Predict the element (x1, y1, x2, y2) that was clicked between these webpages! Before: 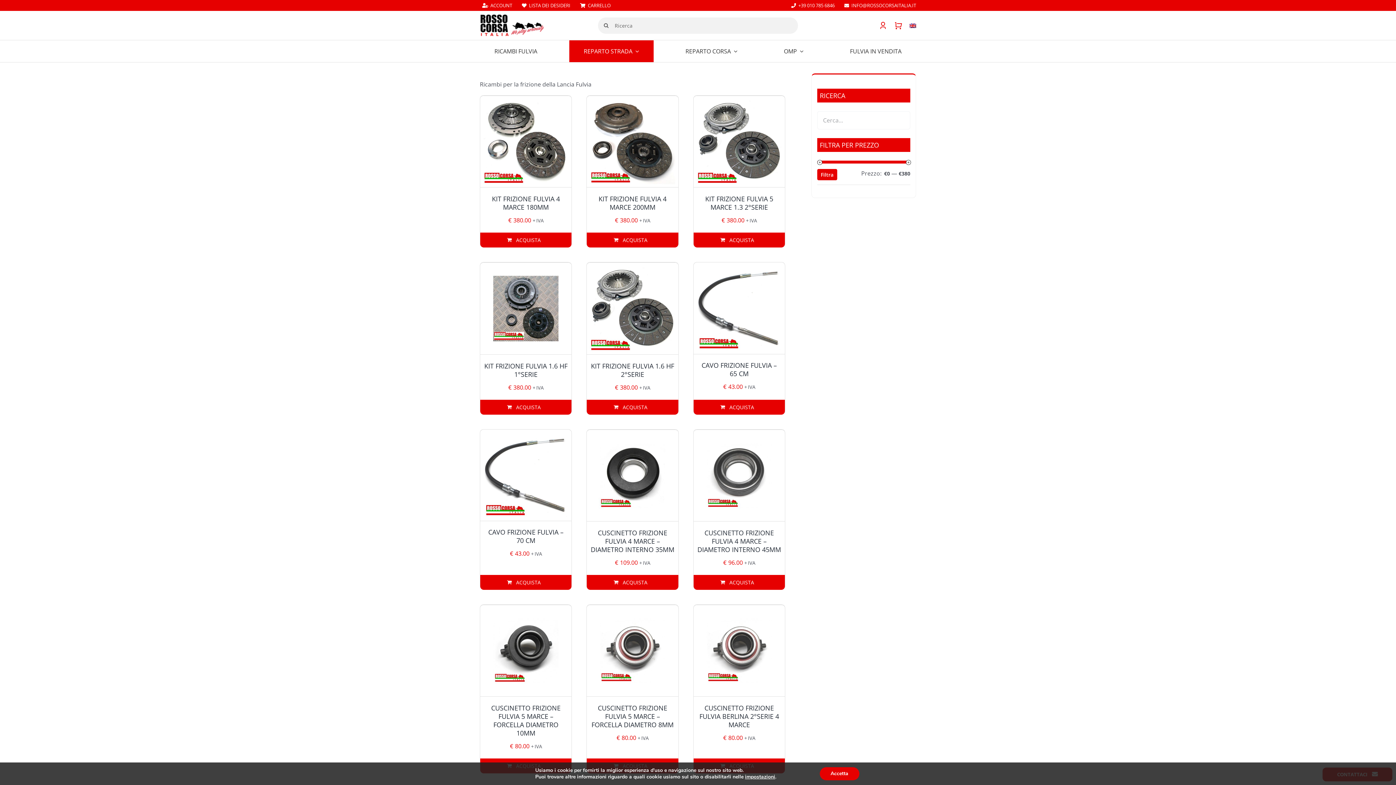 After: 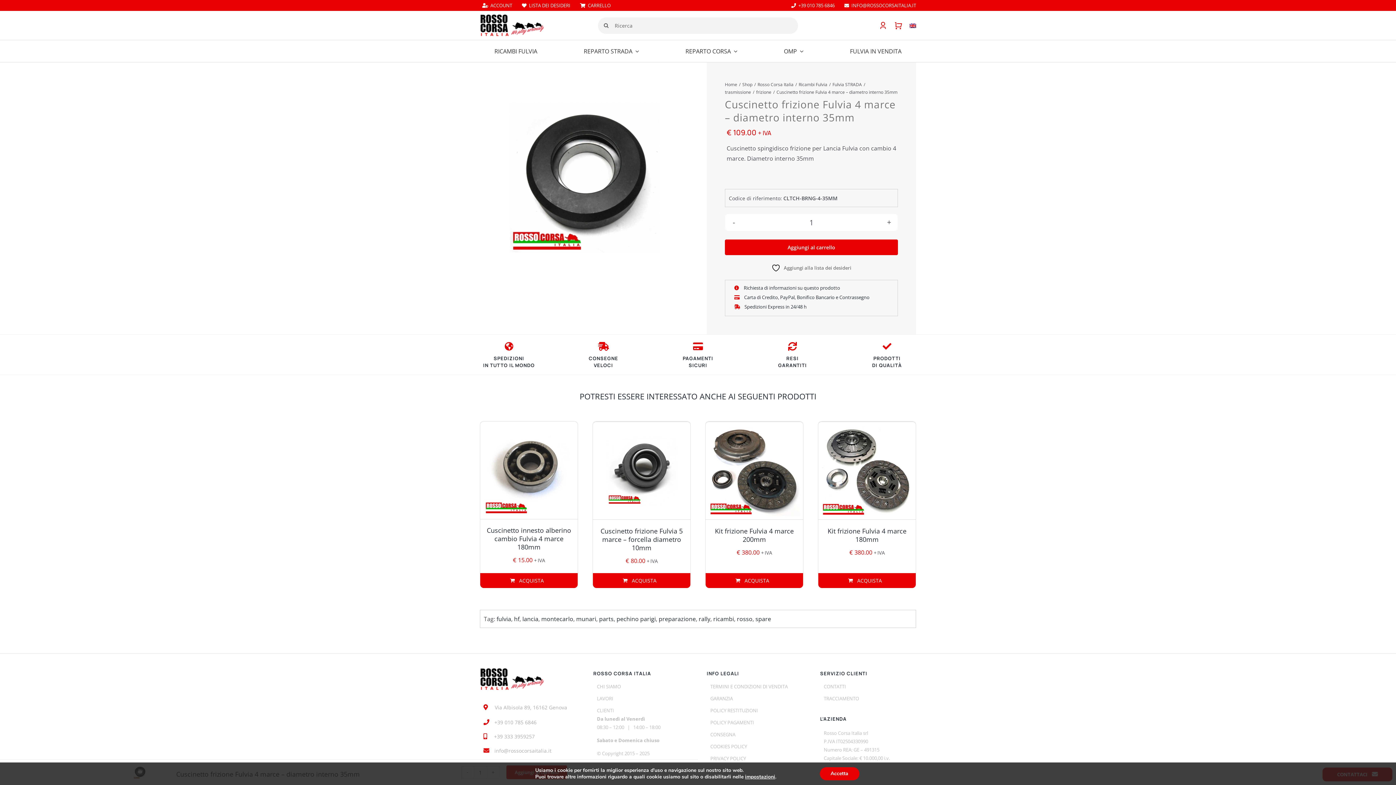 Action: bbox: (587, 429, 678, 521) label: Cuscinetto frizione Fulvia 4 marce – diametro interno 35mm